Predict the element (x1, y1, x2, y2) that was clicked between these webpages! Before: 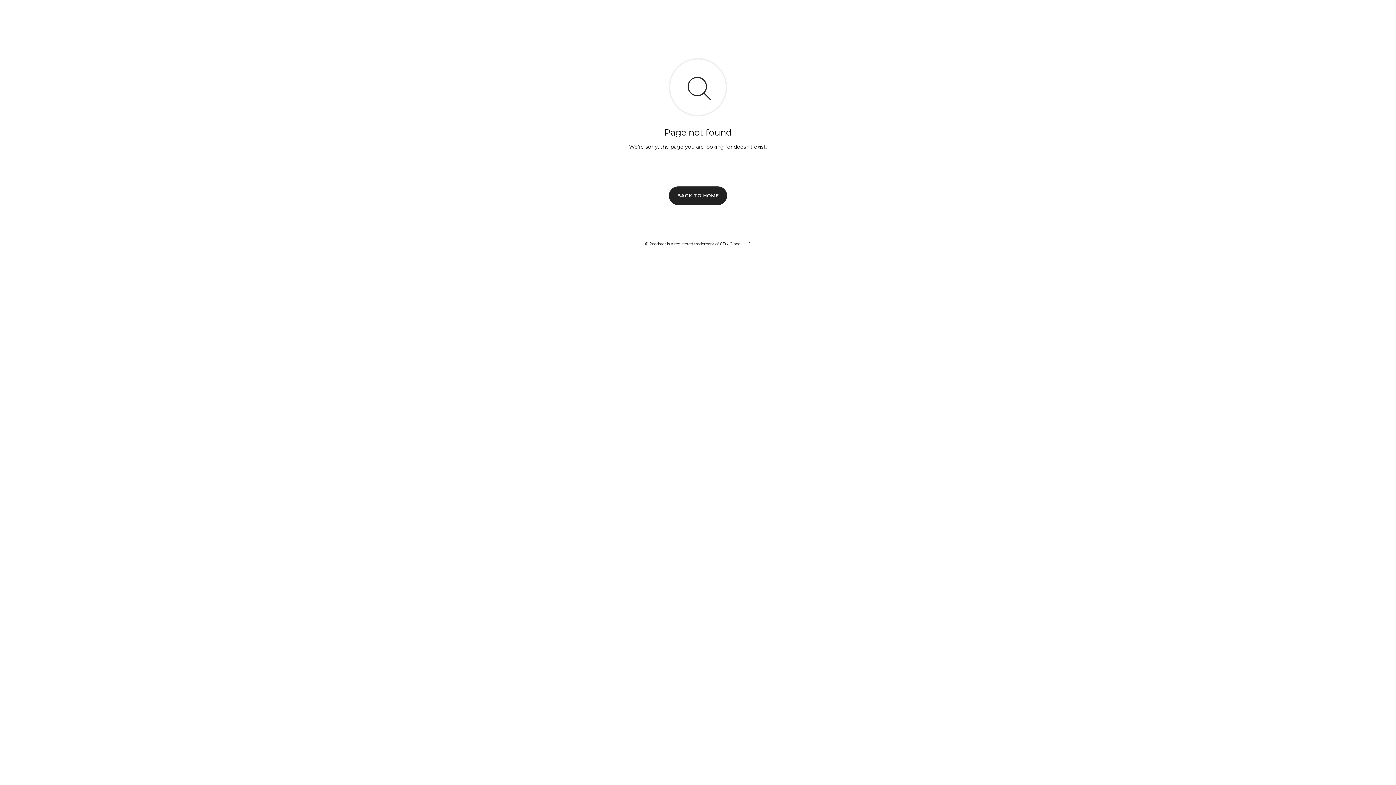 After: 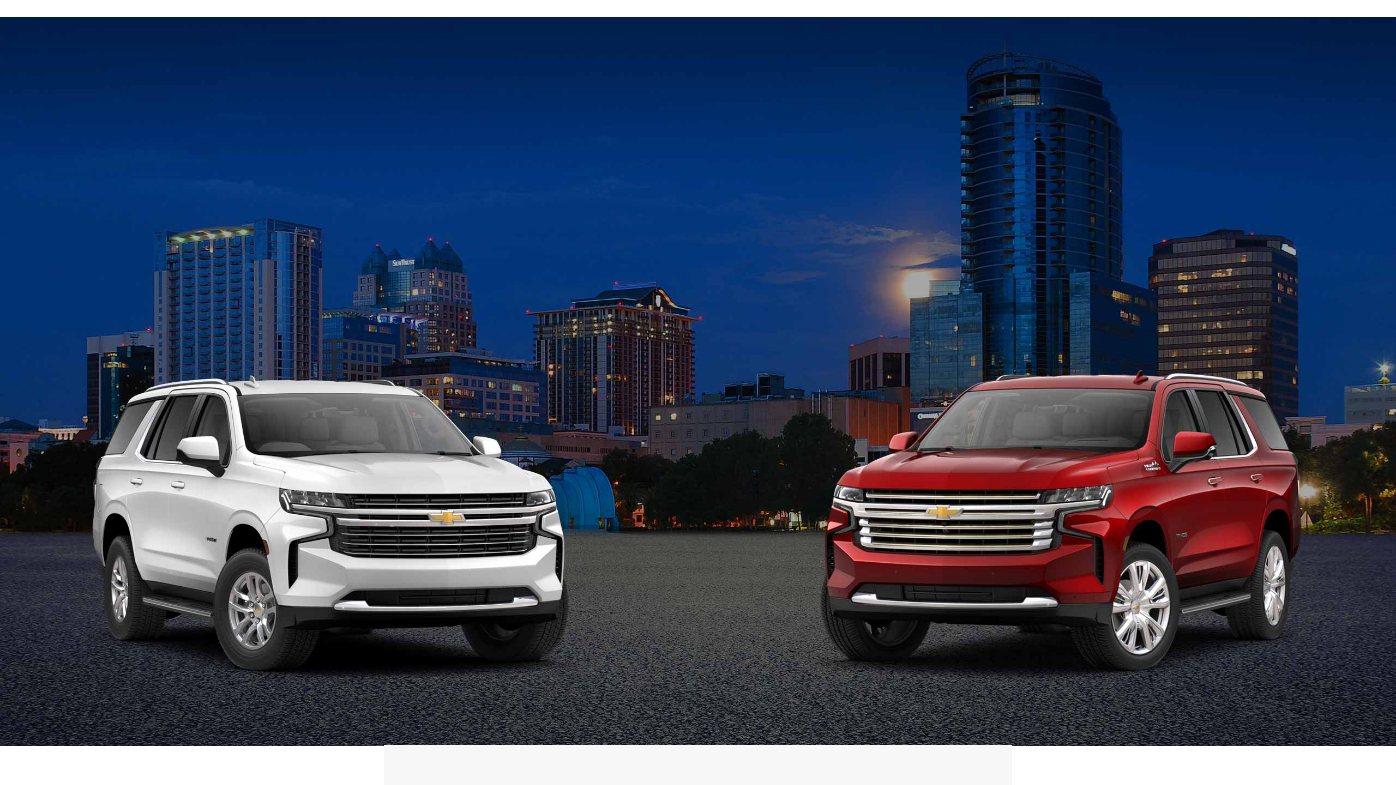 Action: bbox: (669, 186, 727, 204) label: BACK TO HOME